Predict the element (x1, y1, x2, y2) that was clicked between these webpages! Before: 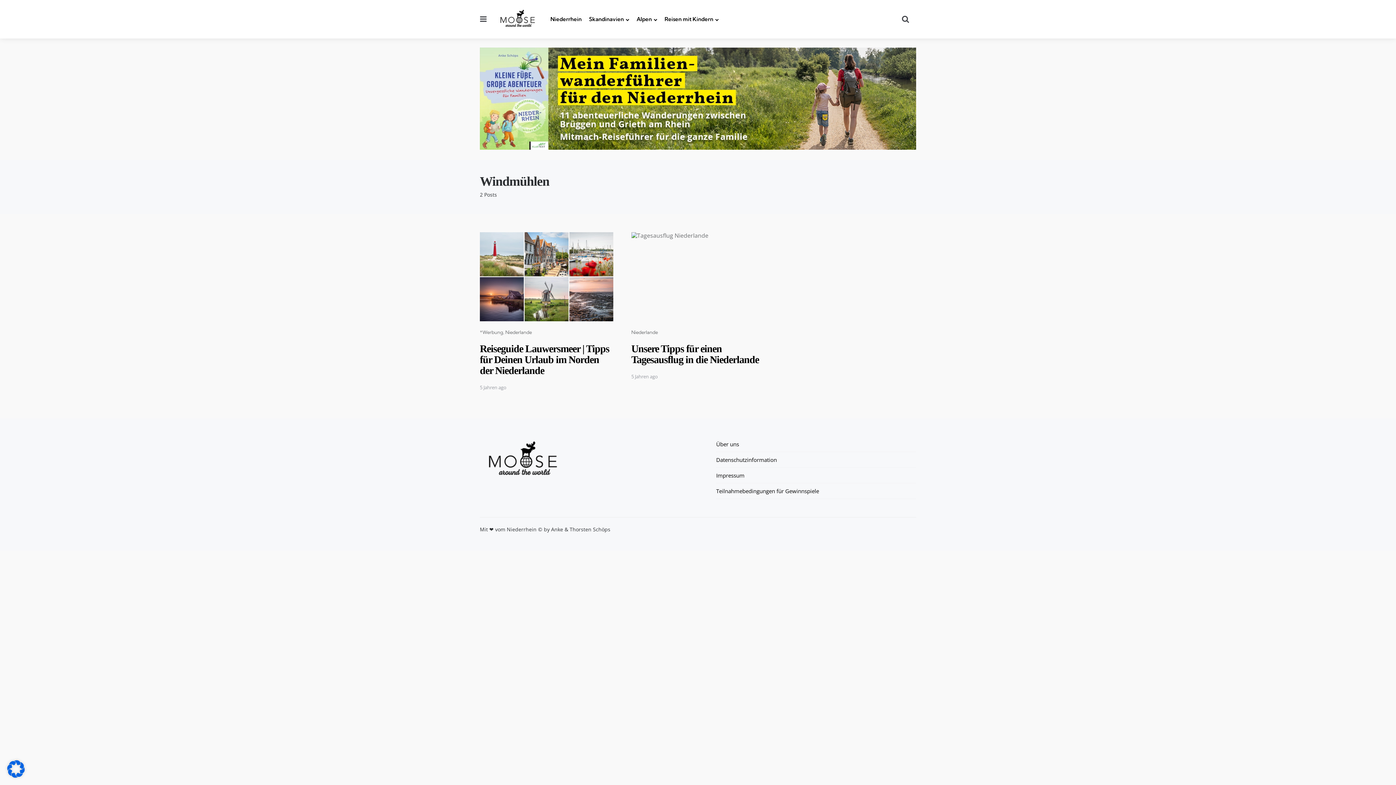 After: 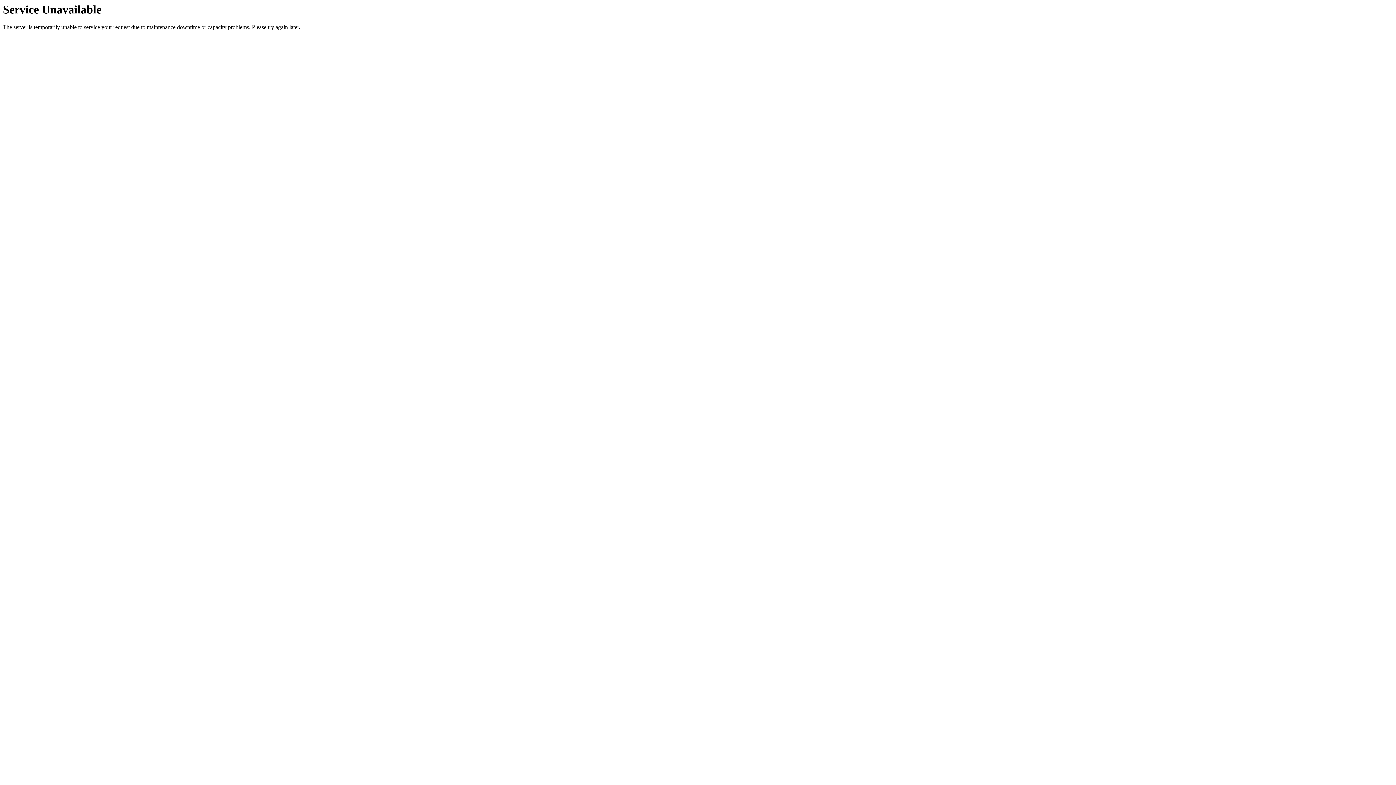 Action: bbox: (505, 329, 532, 335) label: Niederlande